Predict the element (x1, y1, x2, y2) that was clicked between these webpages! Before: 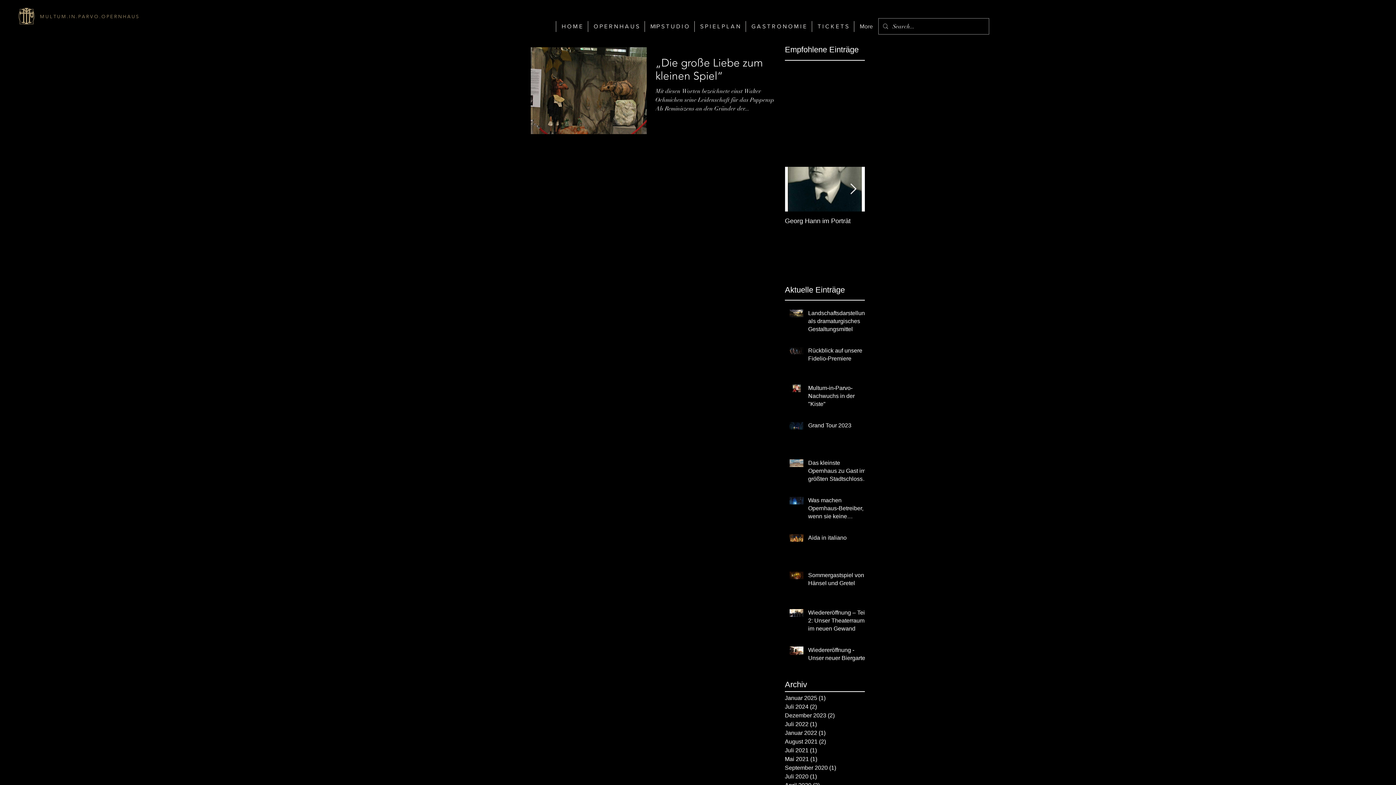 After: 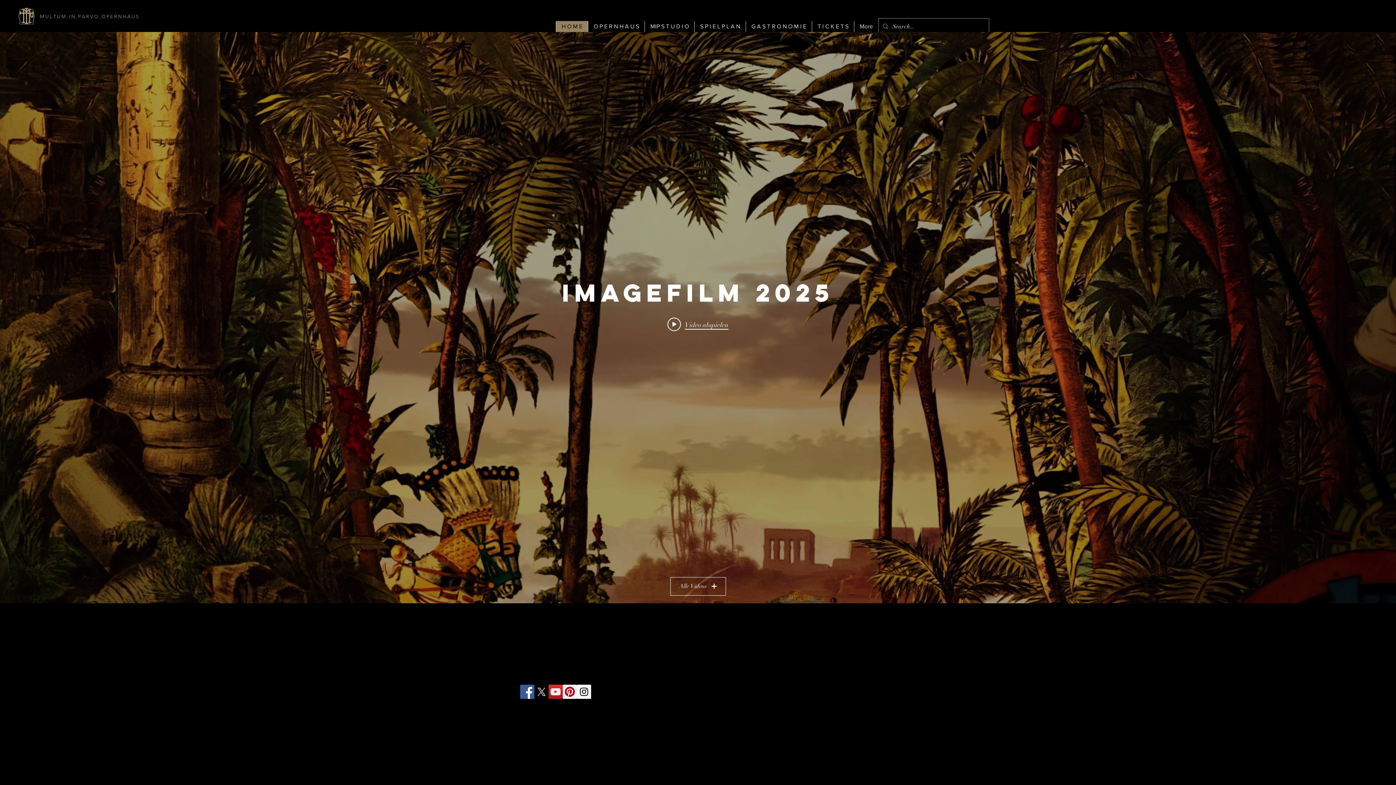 Action: label: M U L T U M . I N . P A R V O . O P E R N H A U S bbox: (40, 9, 149, 24)